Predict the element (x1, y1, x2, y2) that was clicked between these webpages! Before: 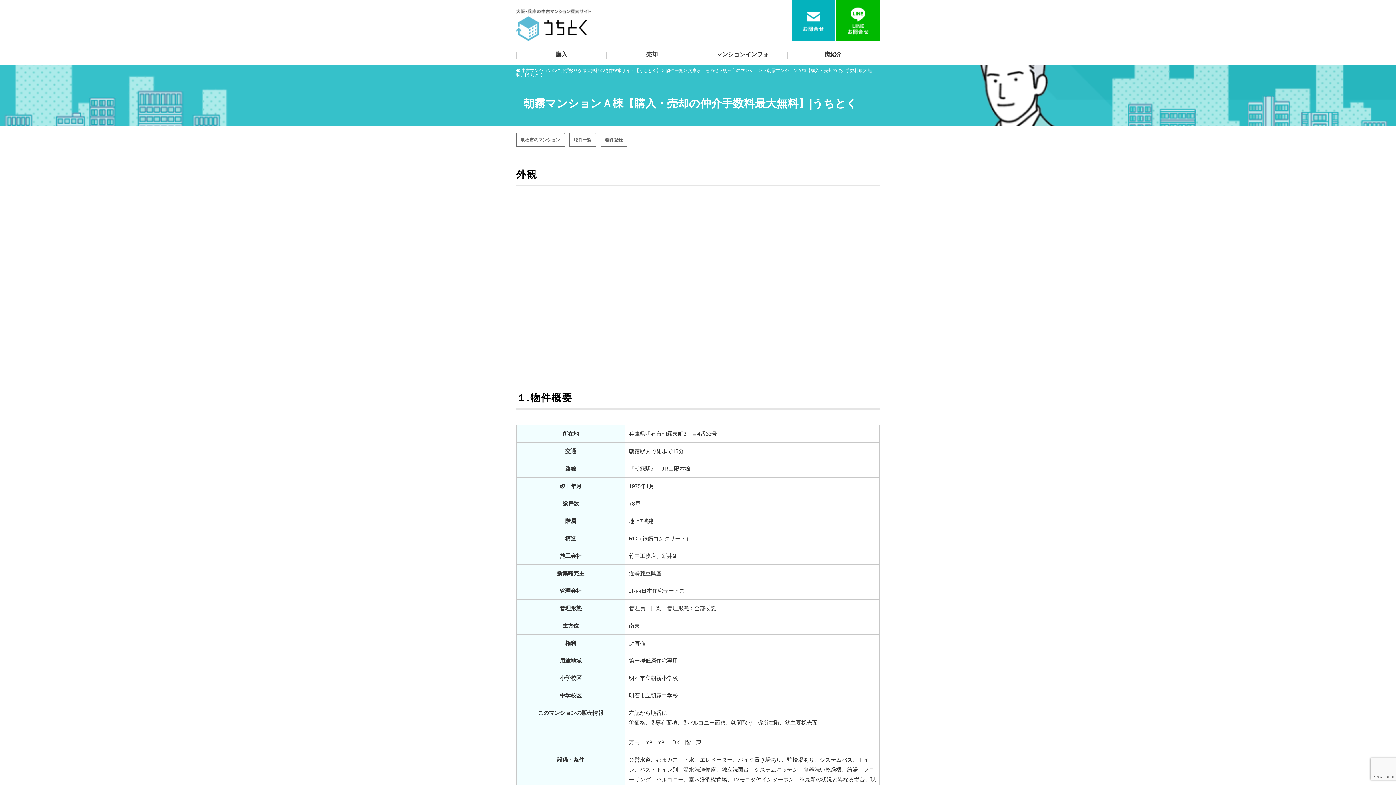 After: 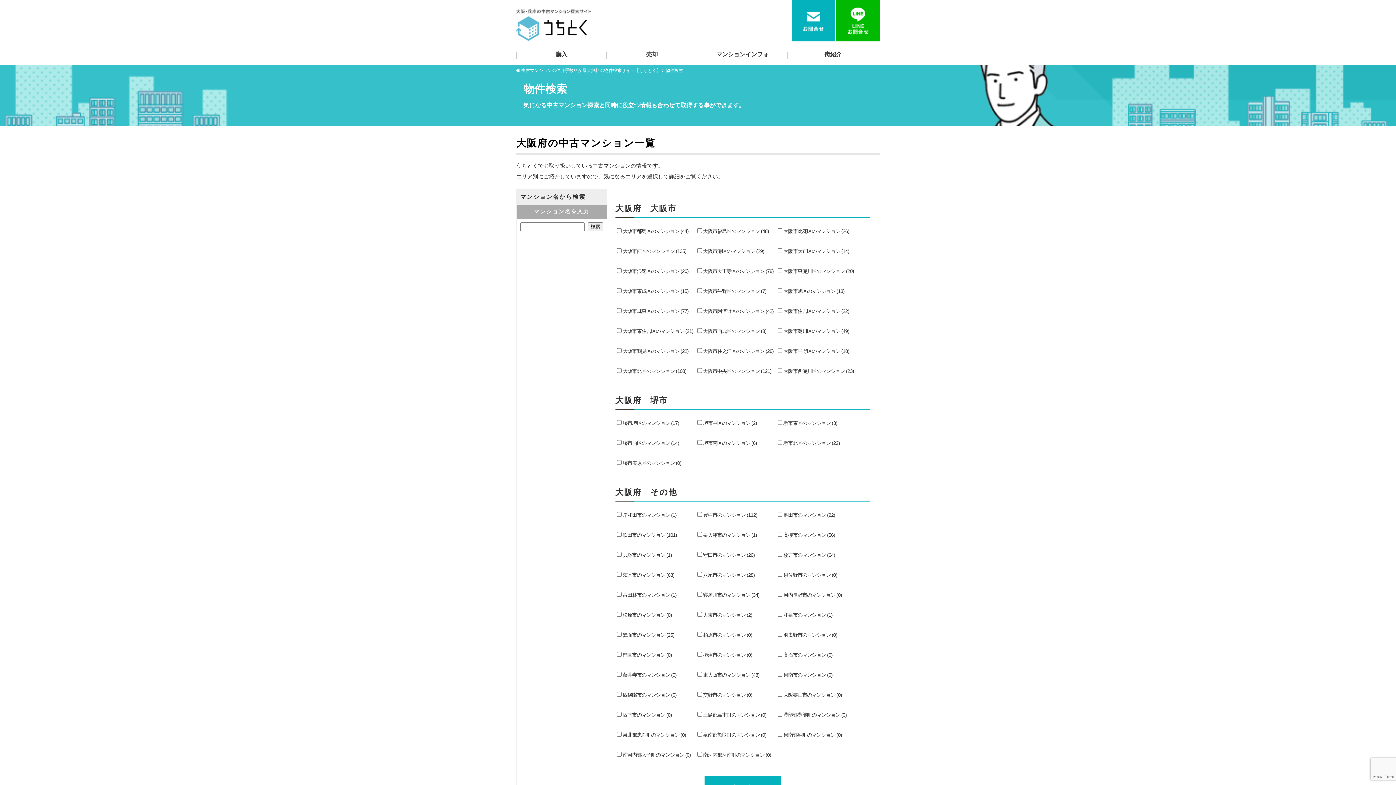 Action: bbox: (697, 46, 788, 64) label: マンションインフォ